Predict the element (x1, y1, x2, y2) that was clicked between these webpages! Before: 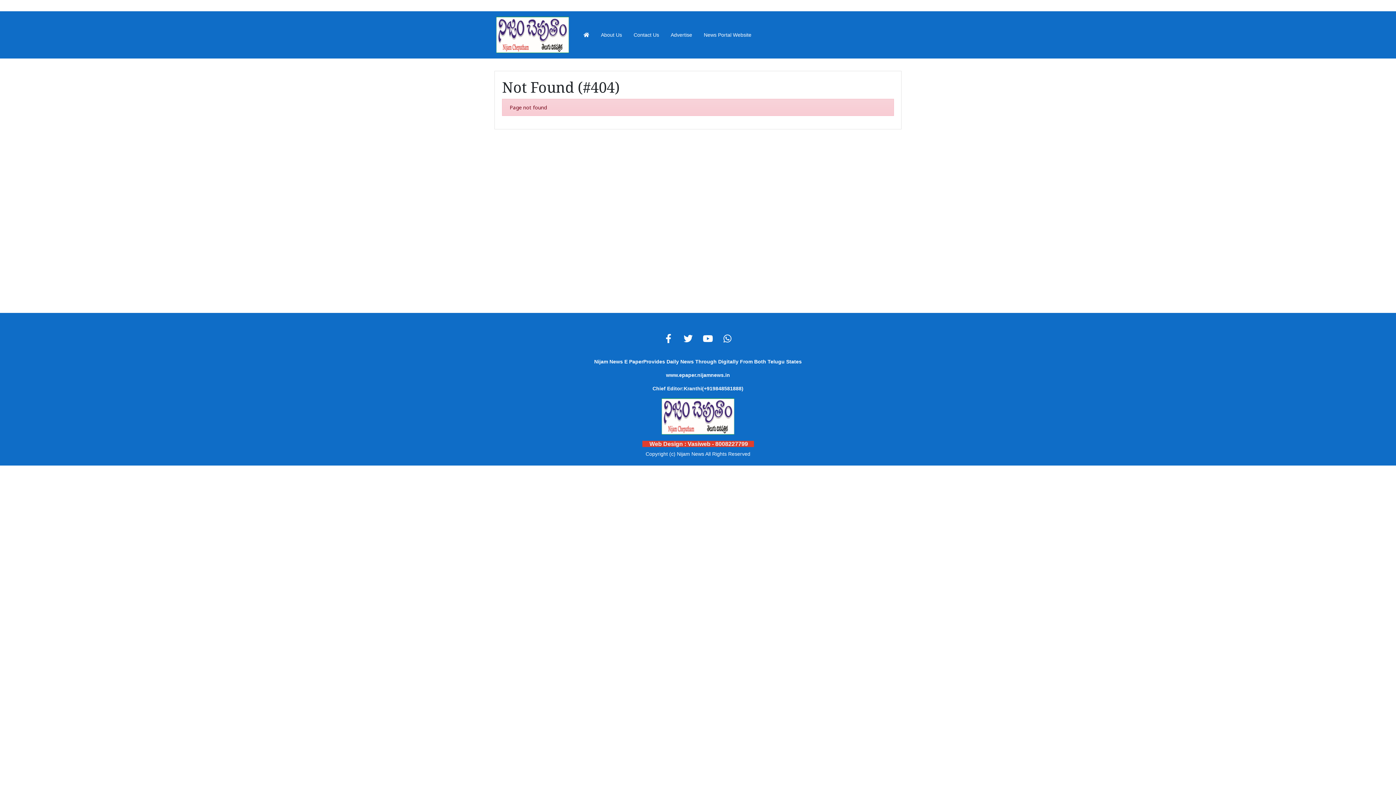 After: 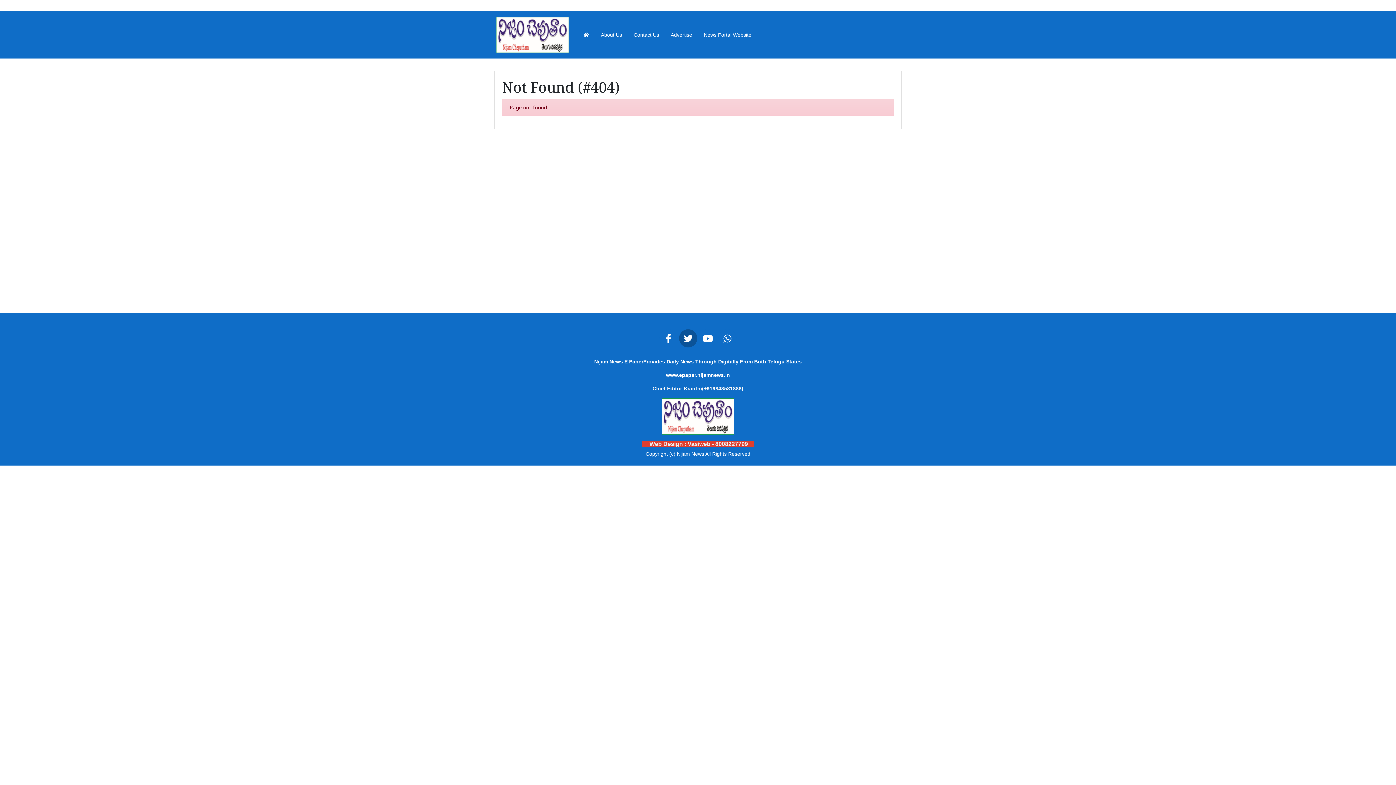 Action: bbox: (679, 329, 697, 347)